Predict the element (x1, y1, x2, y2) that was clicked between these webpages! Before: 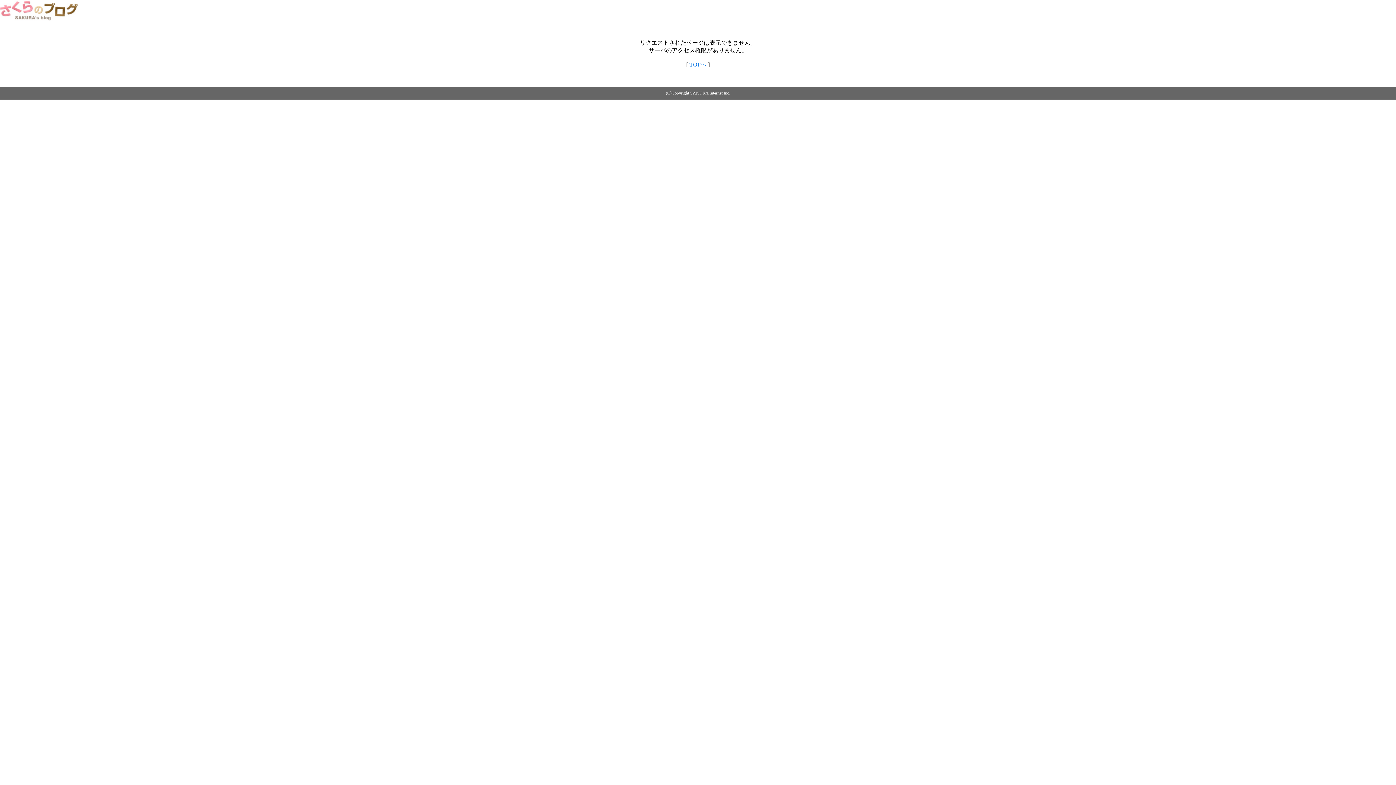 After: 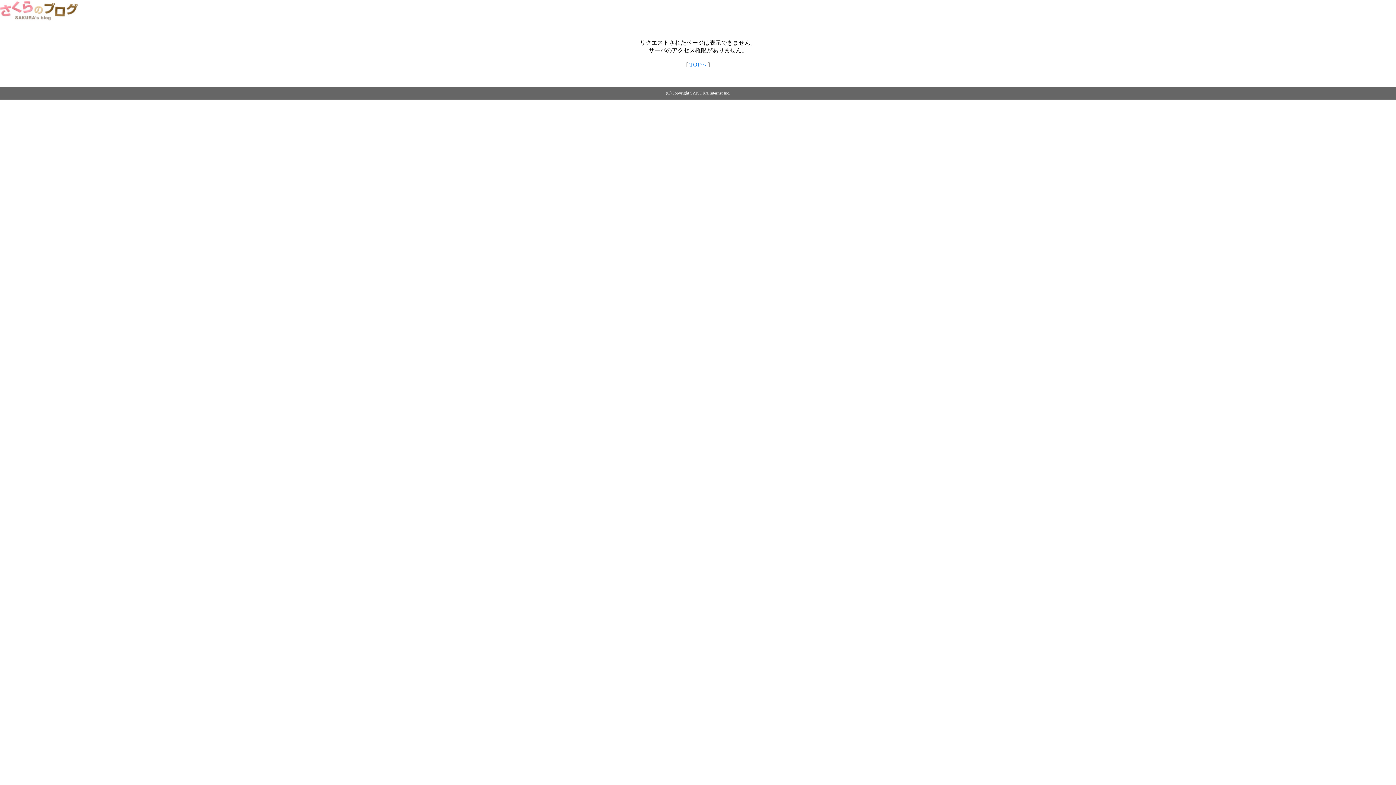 Action: label: TOPへ bbox: (689, 61, 706, 67)